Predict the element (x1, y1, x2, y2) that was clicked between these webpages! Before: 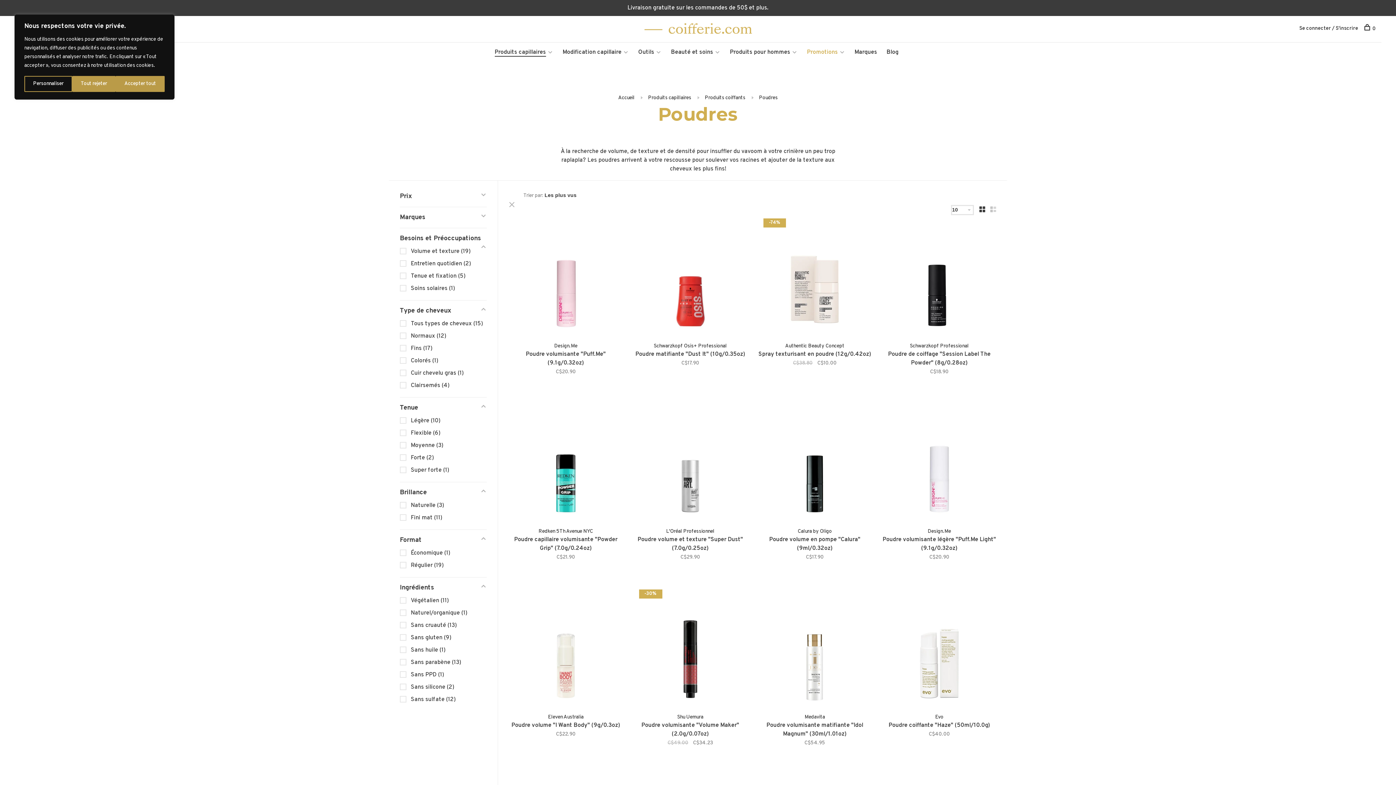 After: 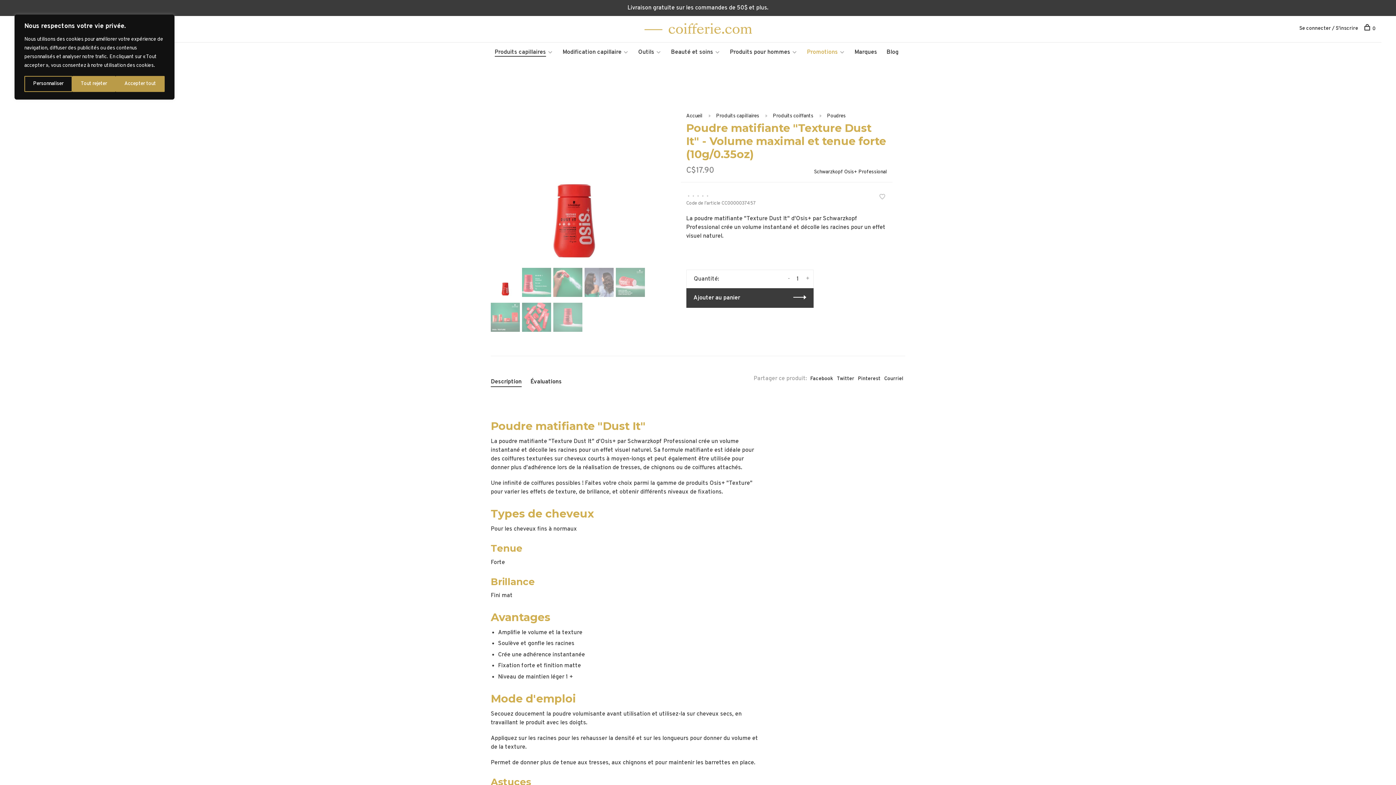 Action: bbox: (633, 218, 747, 335)